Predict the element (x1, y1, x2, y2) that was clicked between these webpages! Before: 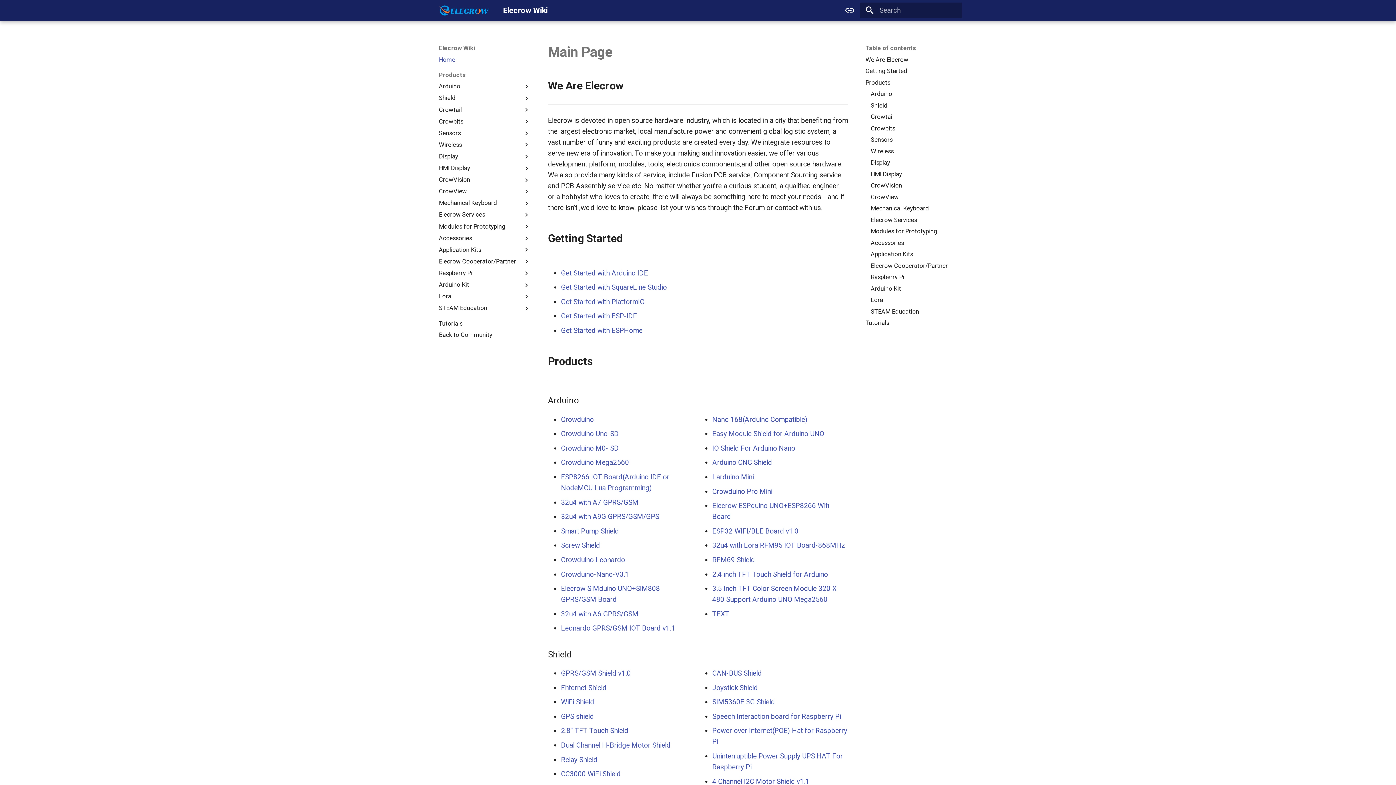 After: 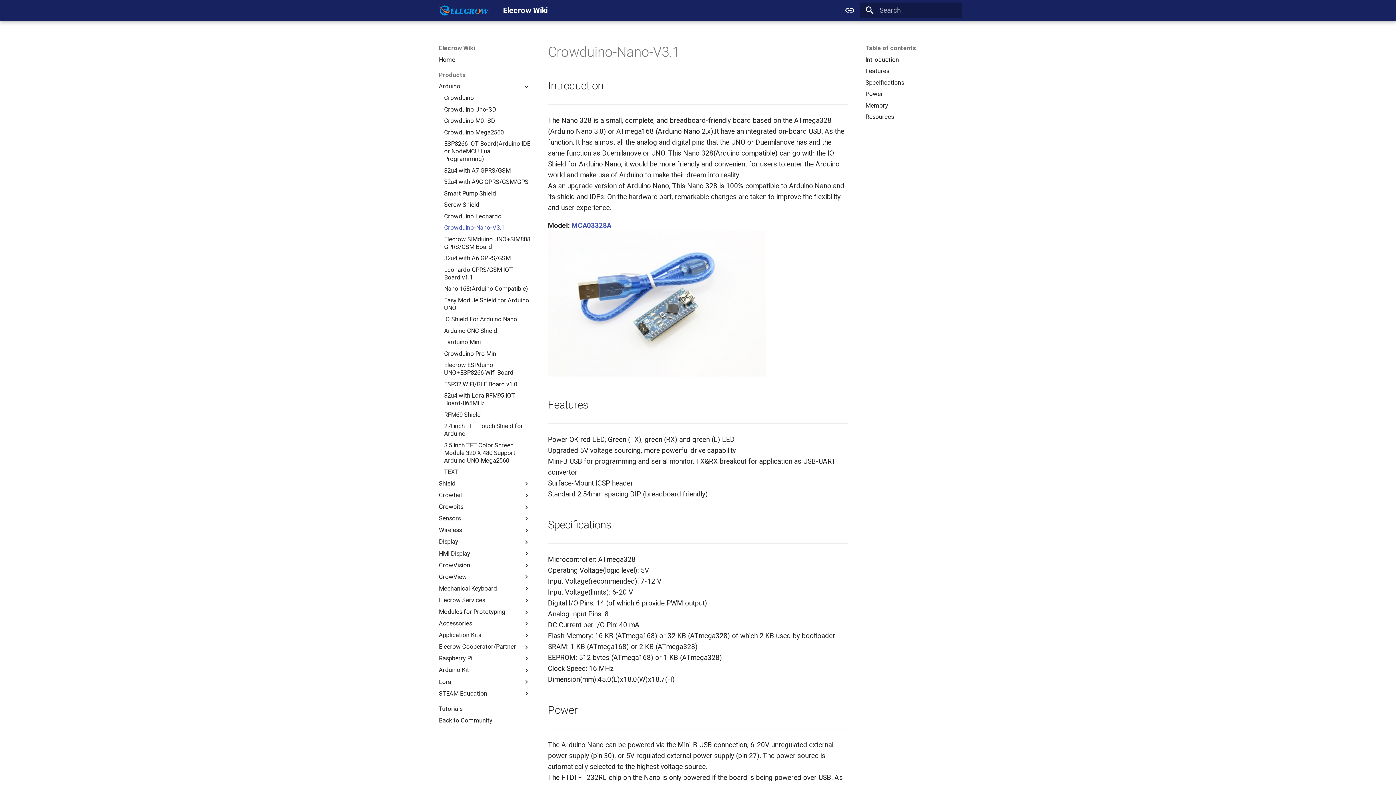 Action: bbox: (561, 570, 629, 578) label: Crowduino-Nano-V3.1